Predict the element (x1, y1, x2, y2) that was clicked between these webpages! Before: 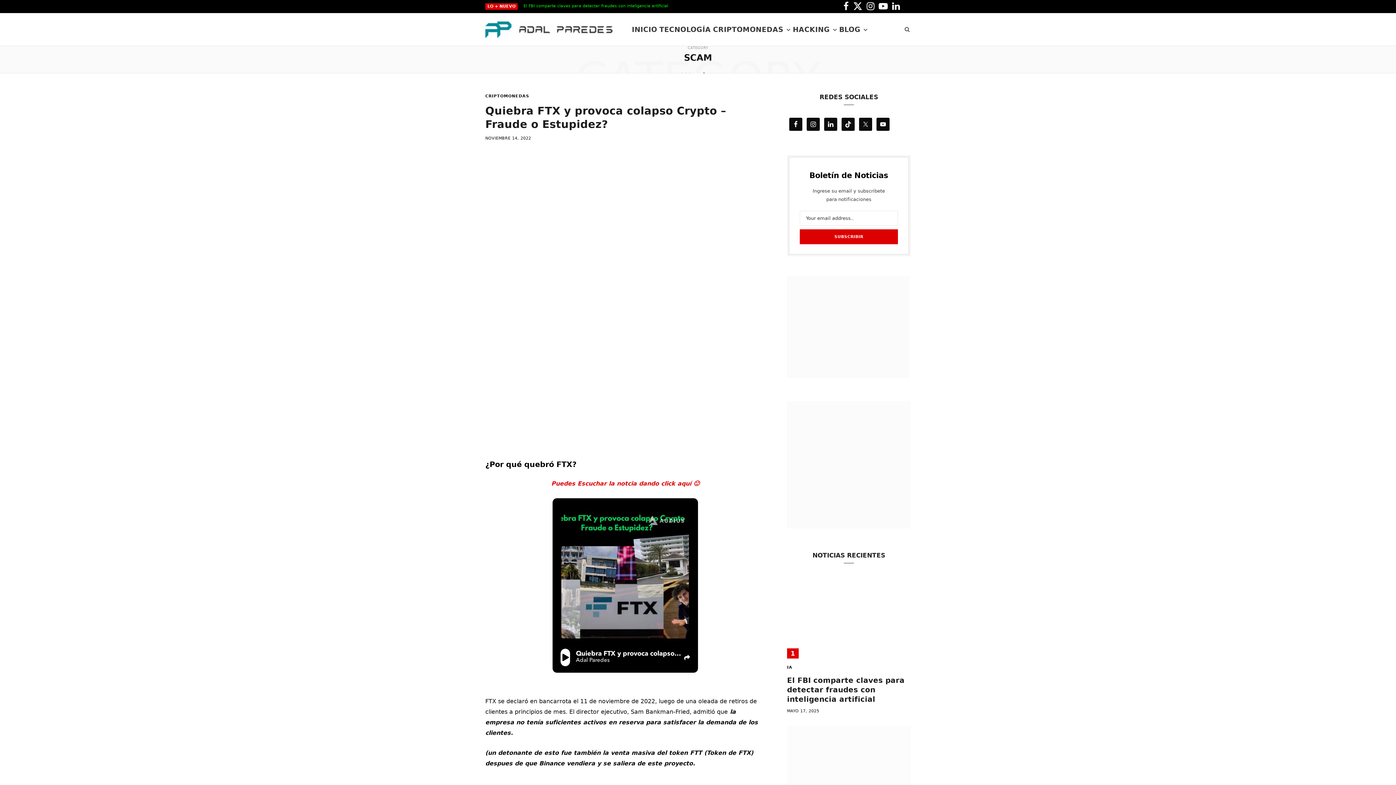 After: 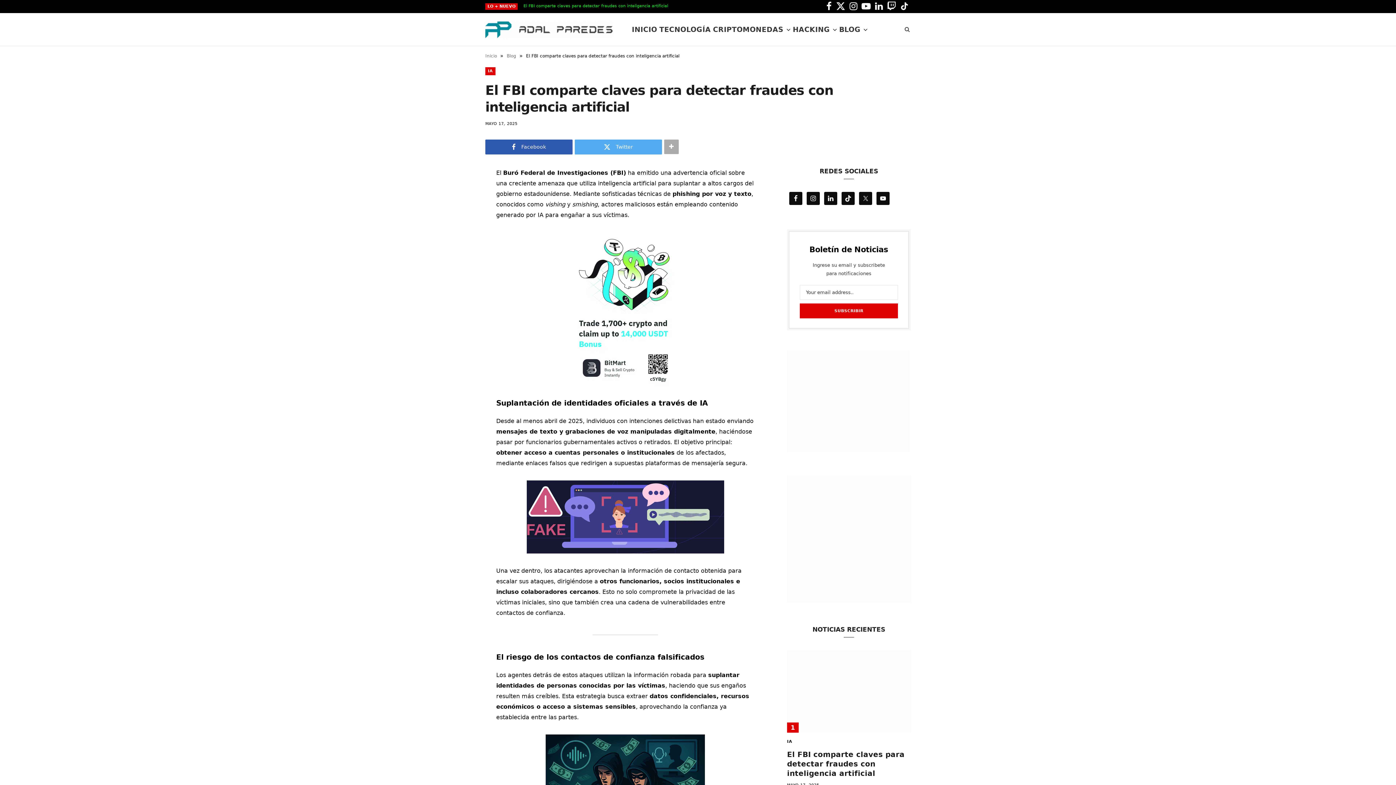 Action: bbox: (787, 708, 819, 713) label: MAYO 17, 2025